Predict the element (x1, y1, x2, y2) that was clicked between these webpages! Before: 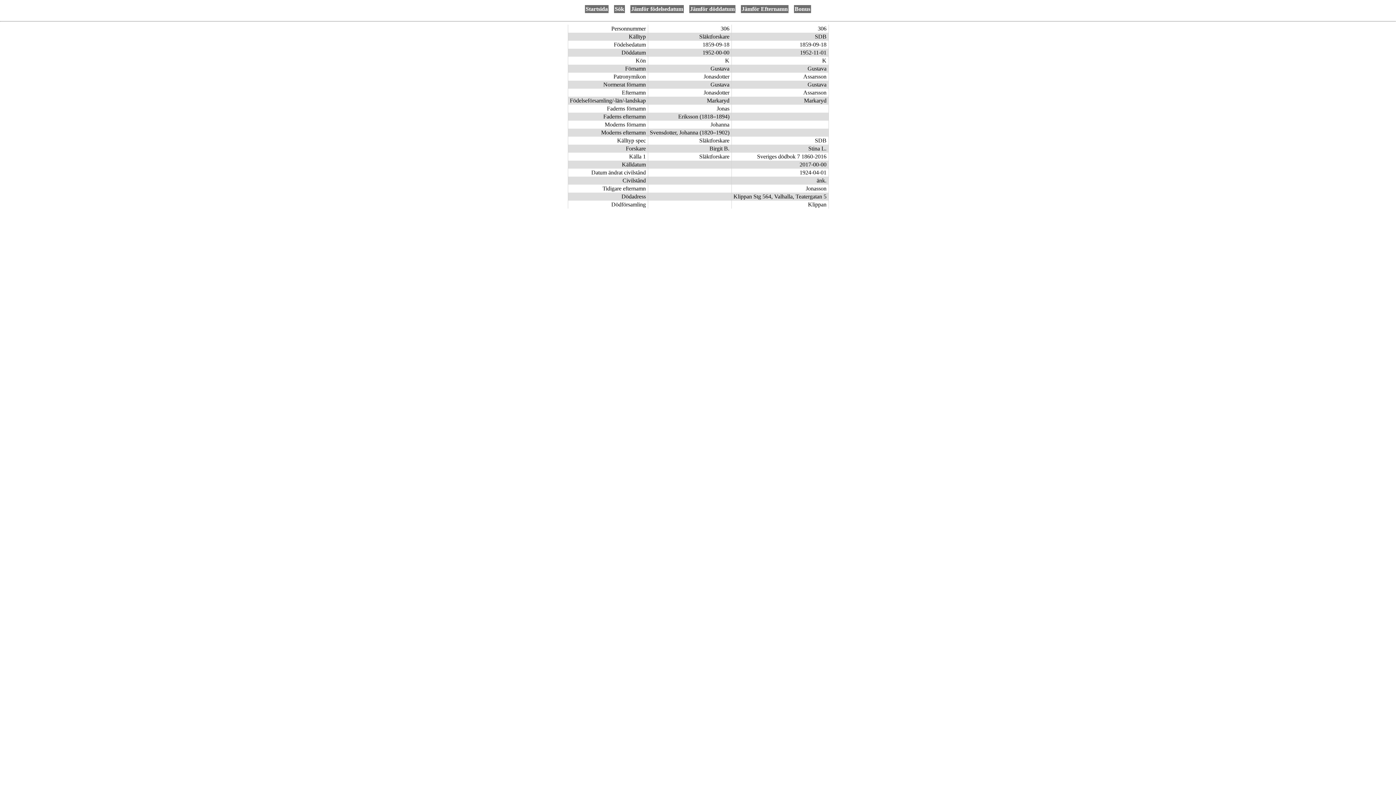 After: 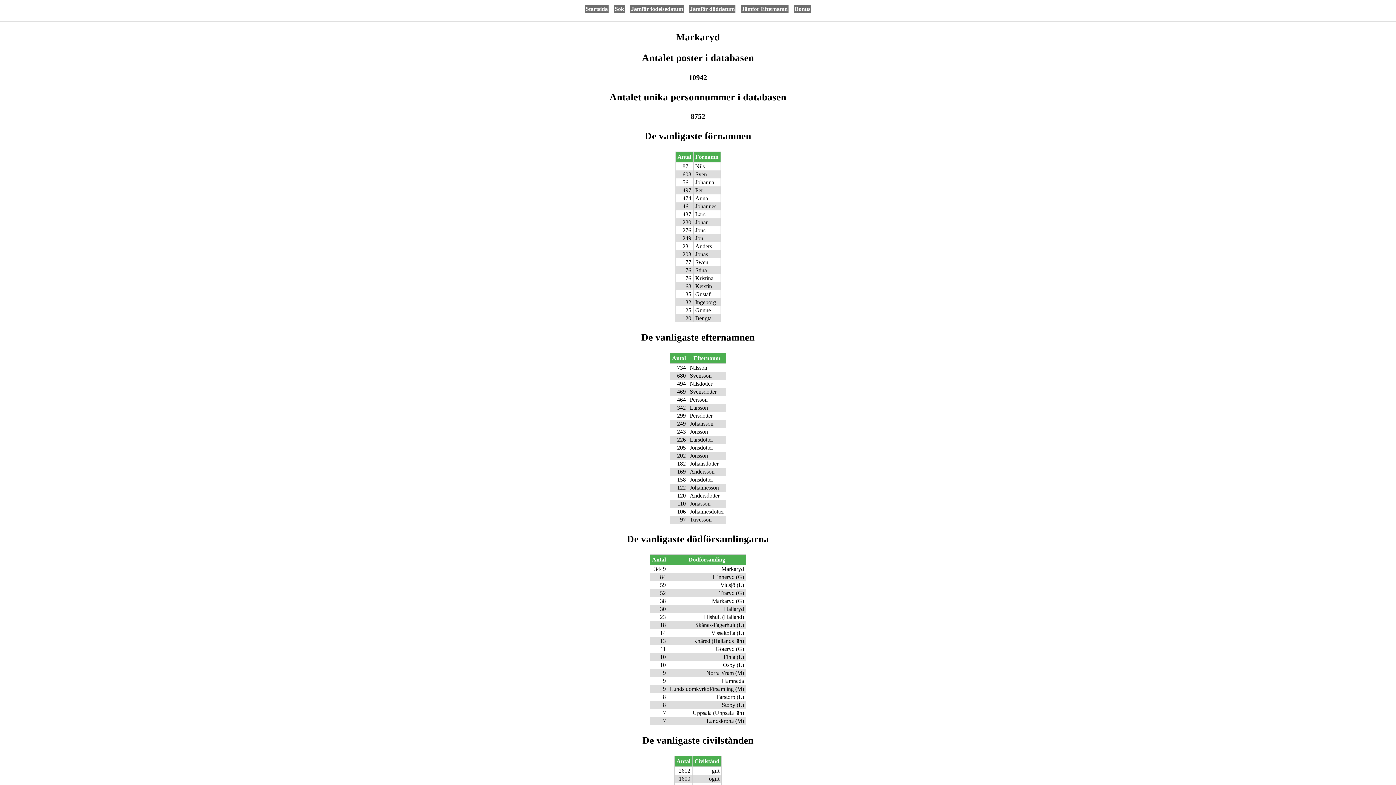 Action: bbox: (794, 5, 810, 12) label: Bonus